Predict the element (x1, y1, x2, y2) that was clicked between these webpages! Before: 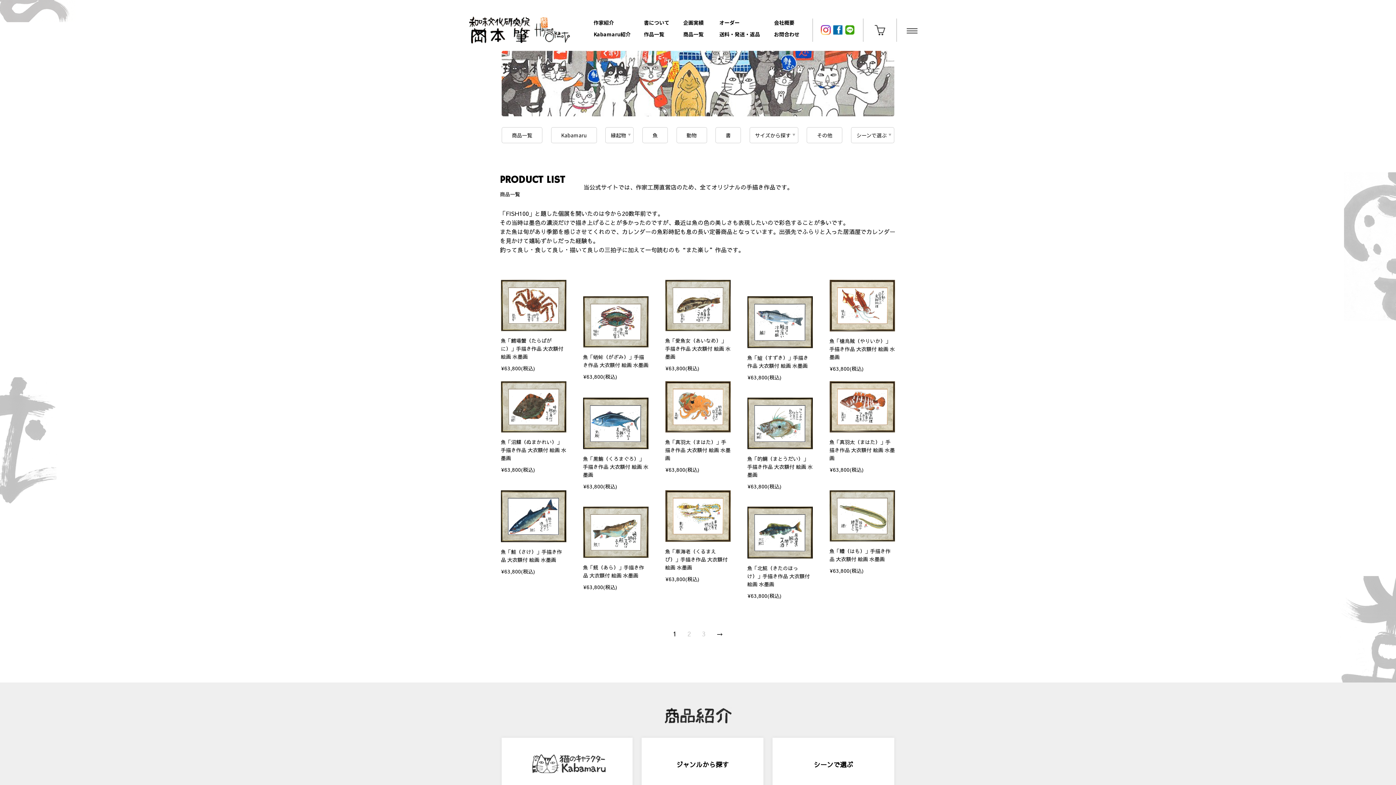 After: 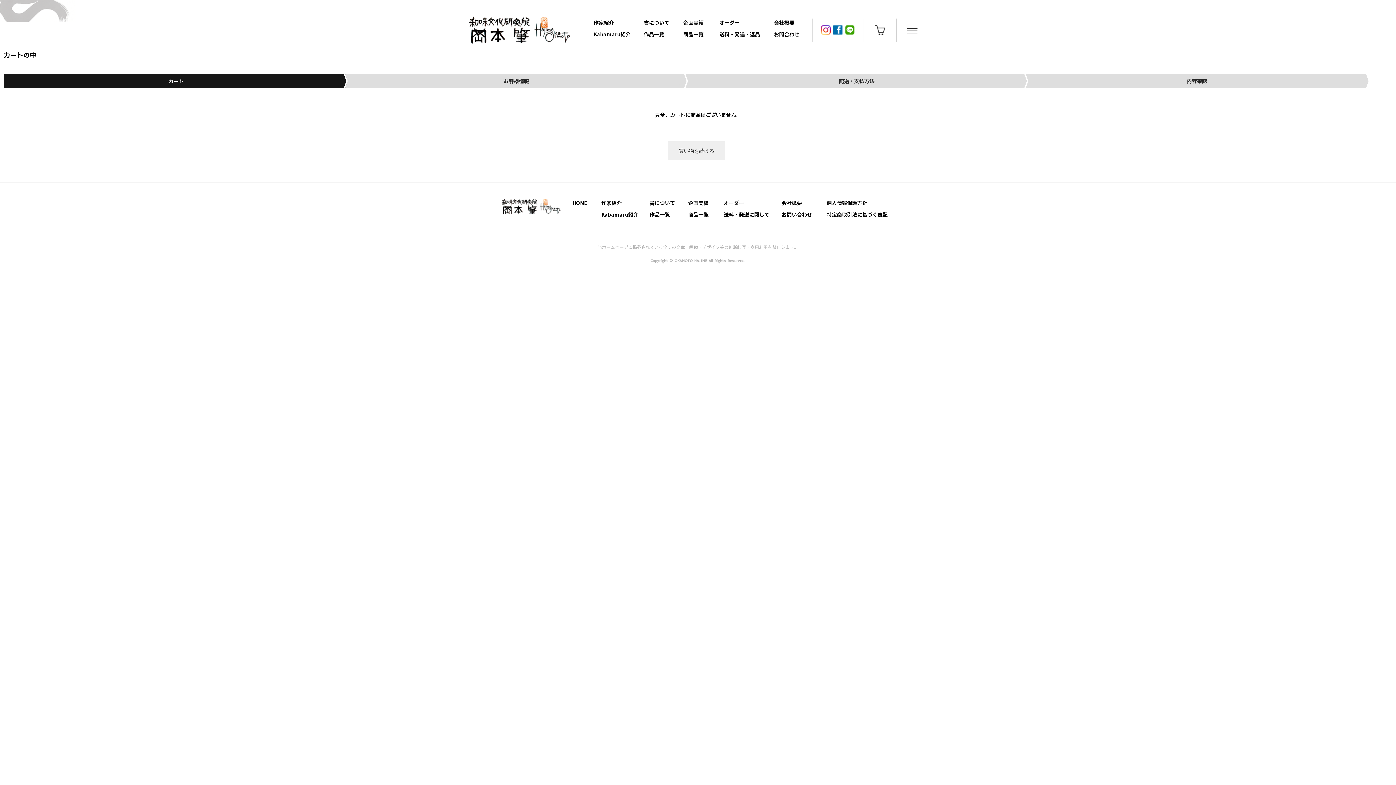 Action: bbox: (874, 24, 885, 35)